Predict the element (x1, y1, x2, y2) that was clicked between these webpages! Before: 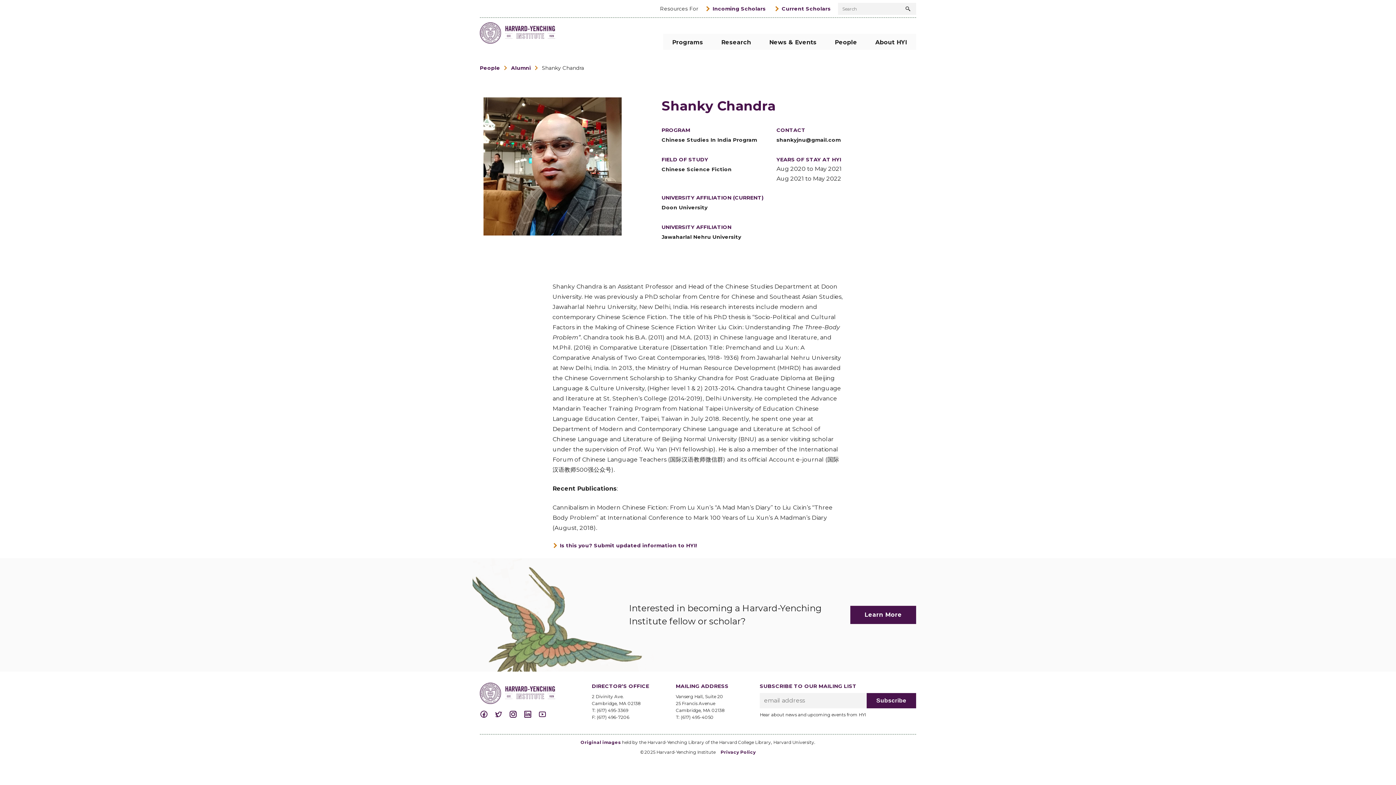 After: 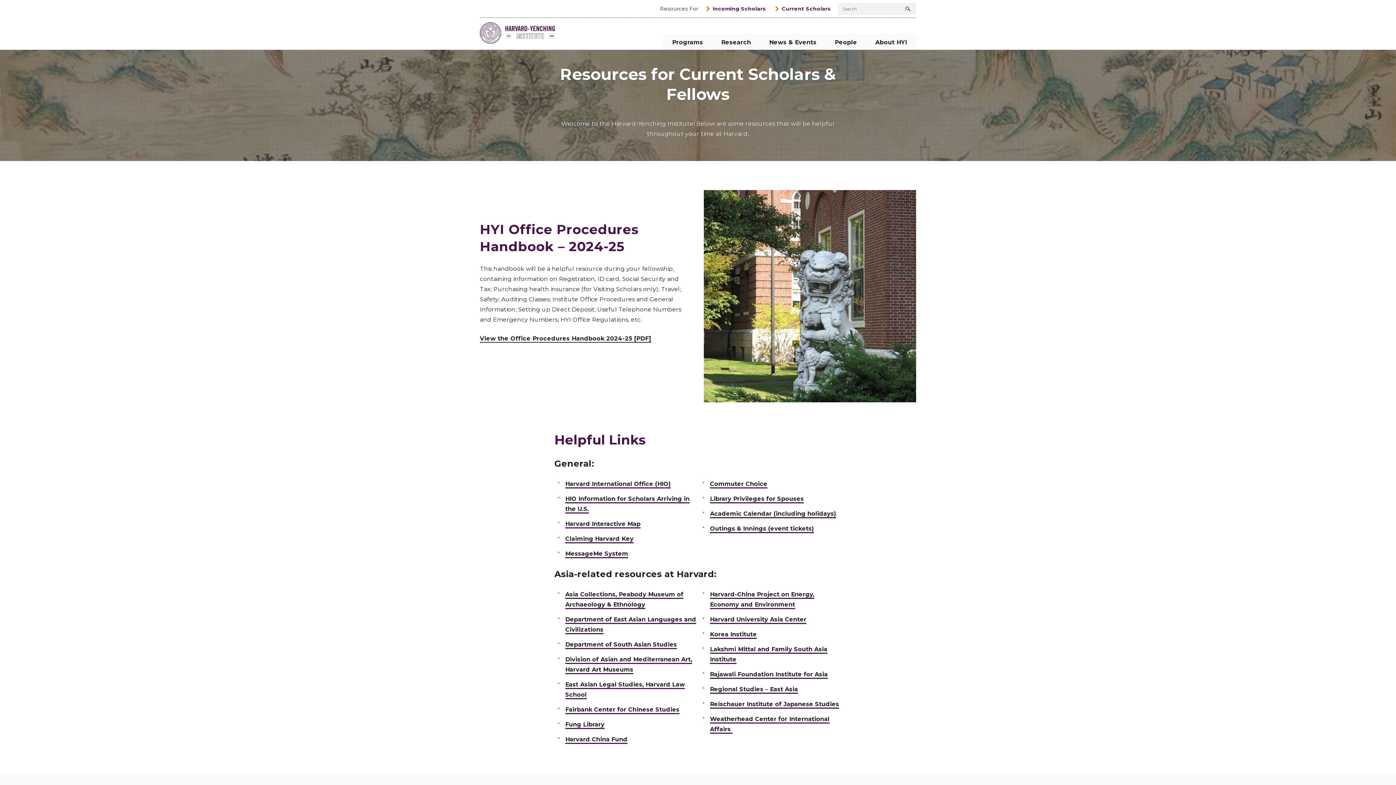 Action: bbox: (774, 4, 830, 12) label: Current Scholars